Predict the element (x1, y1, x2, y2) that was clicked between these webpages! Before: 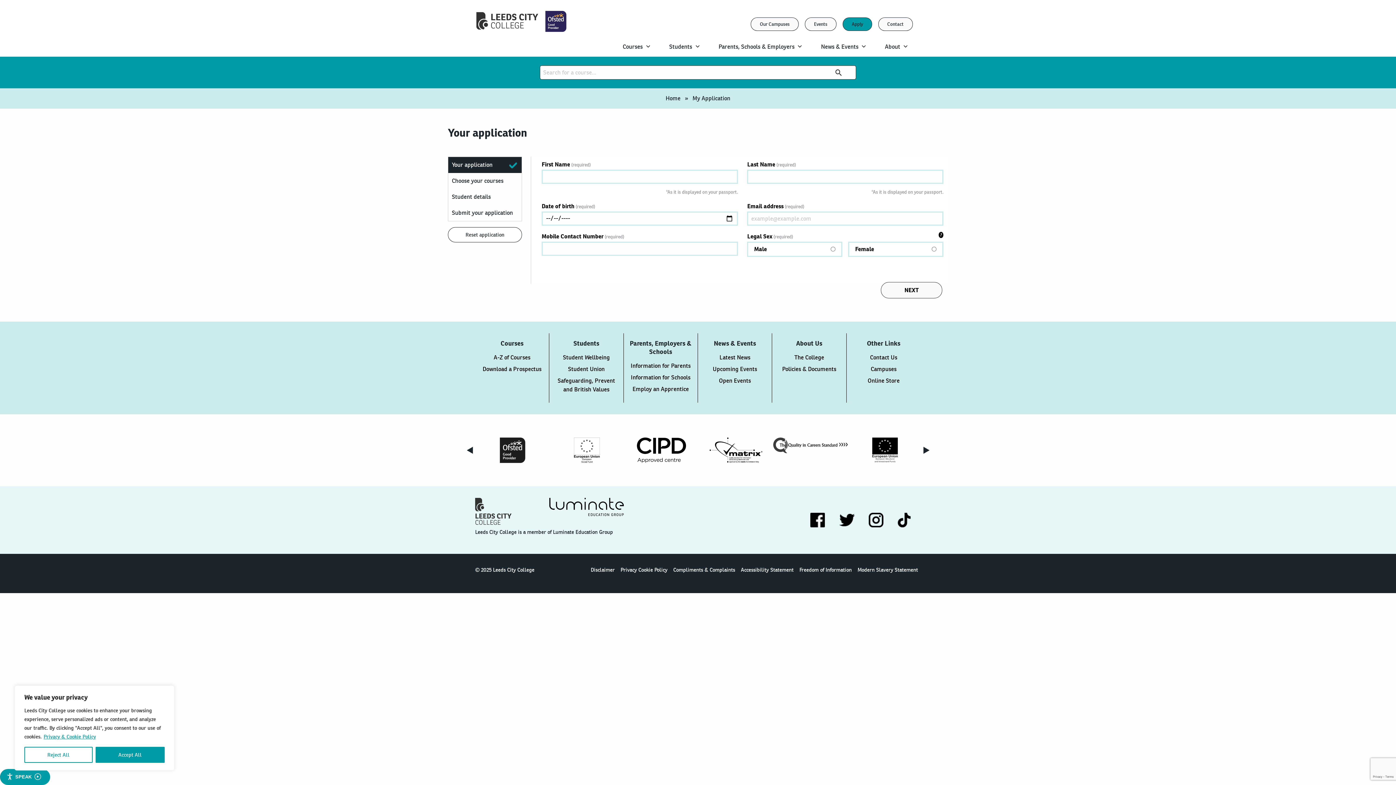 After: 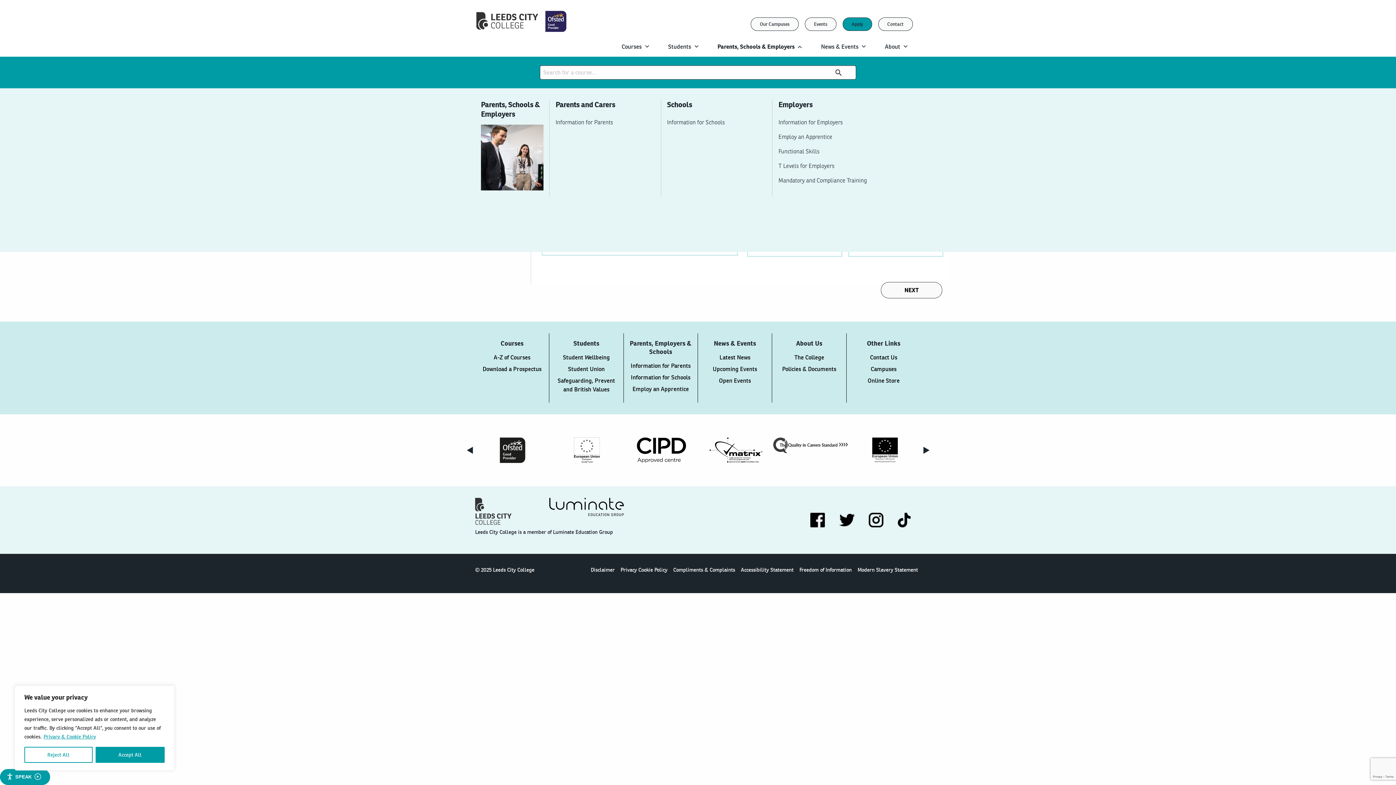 Action: label: Parents, Schools & Employers bbox: (712, 36, 815, 56)